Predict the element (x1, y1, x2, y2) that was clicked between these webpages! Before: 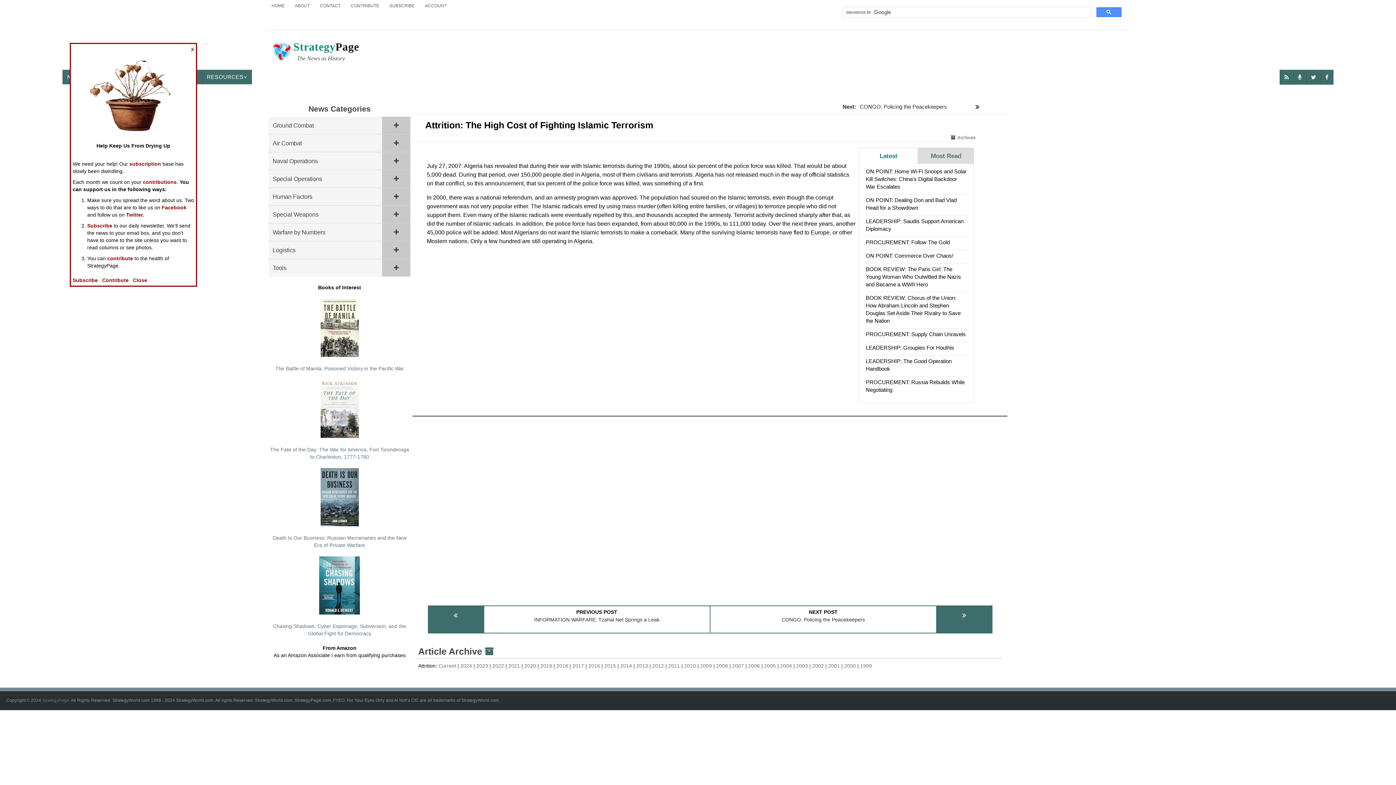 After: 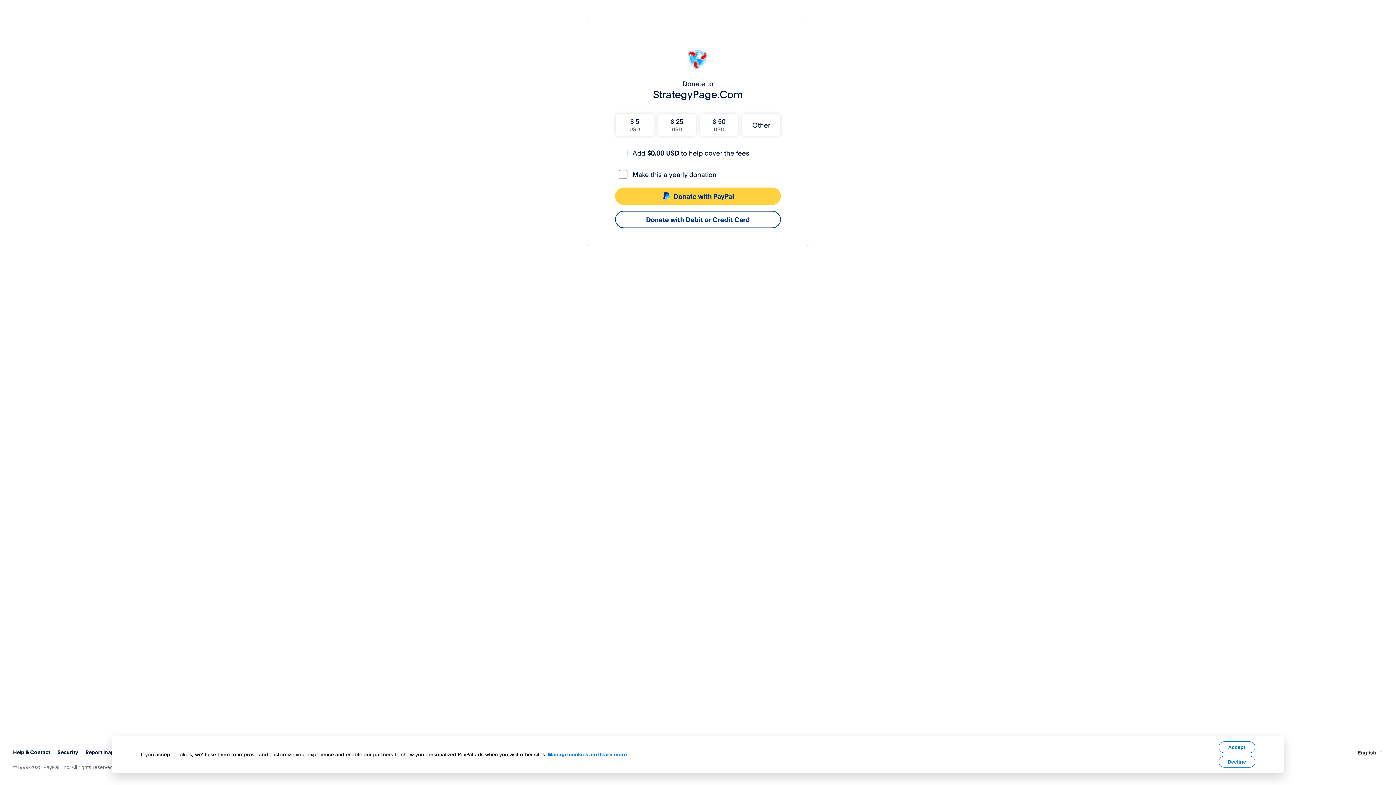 Action: label: Contribute bbox: (102, 277, 128, 283)